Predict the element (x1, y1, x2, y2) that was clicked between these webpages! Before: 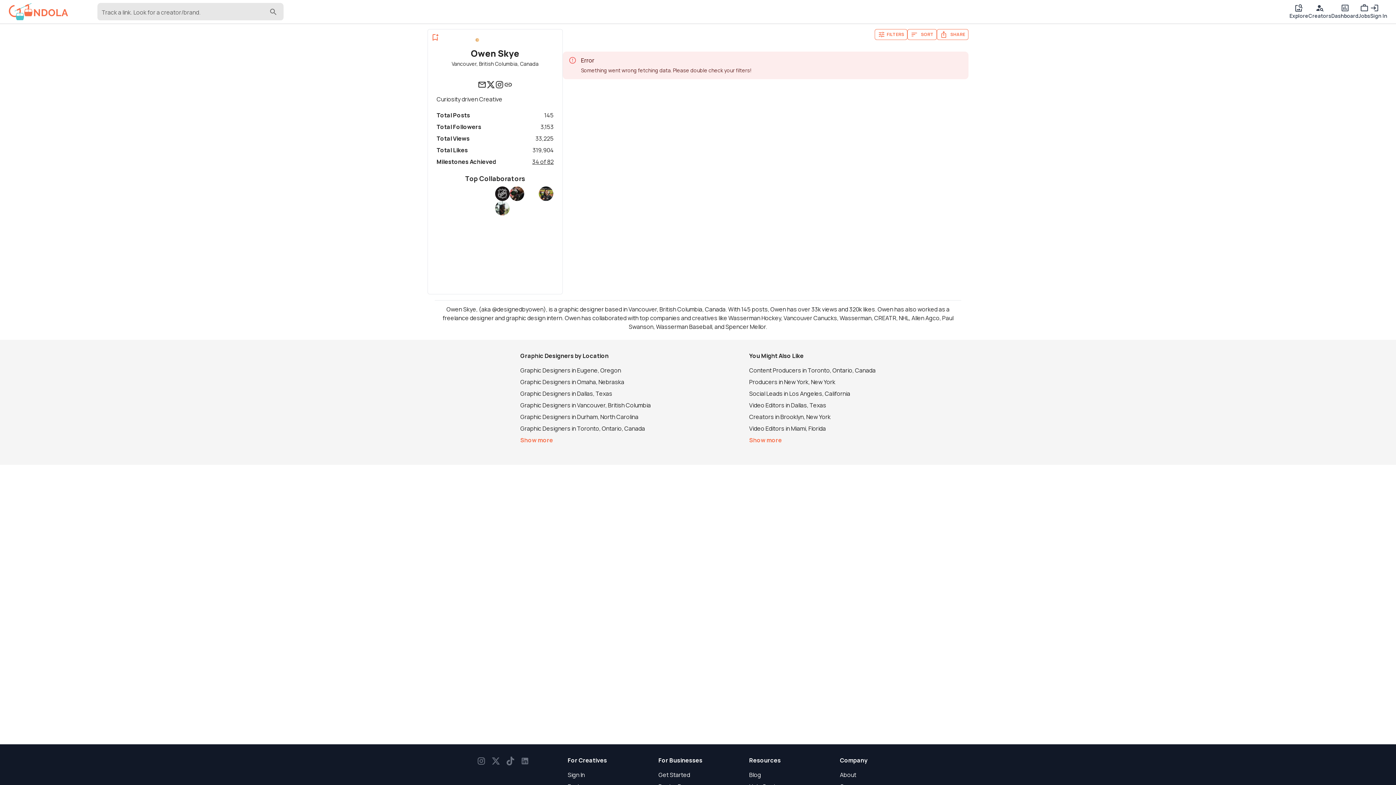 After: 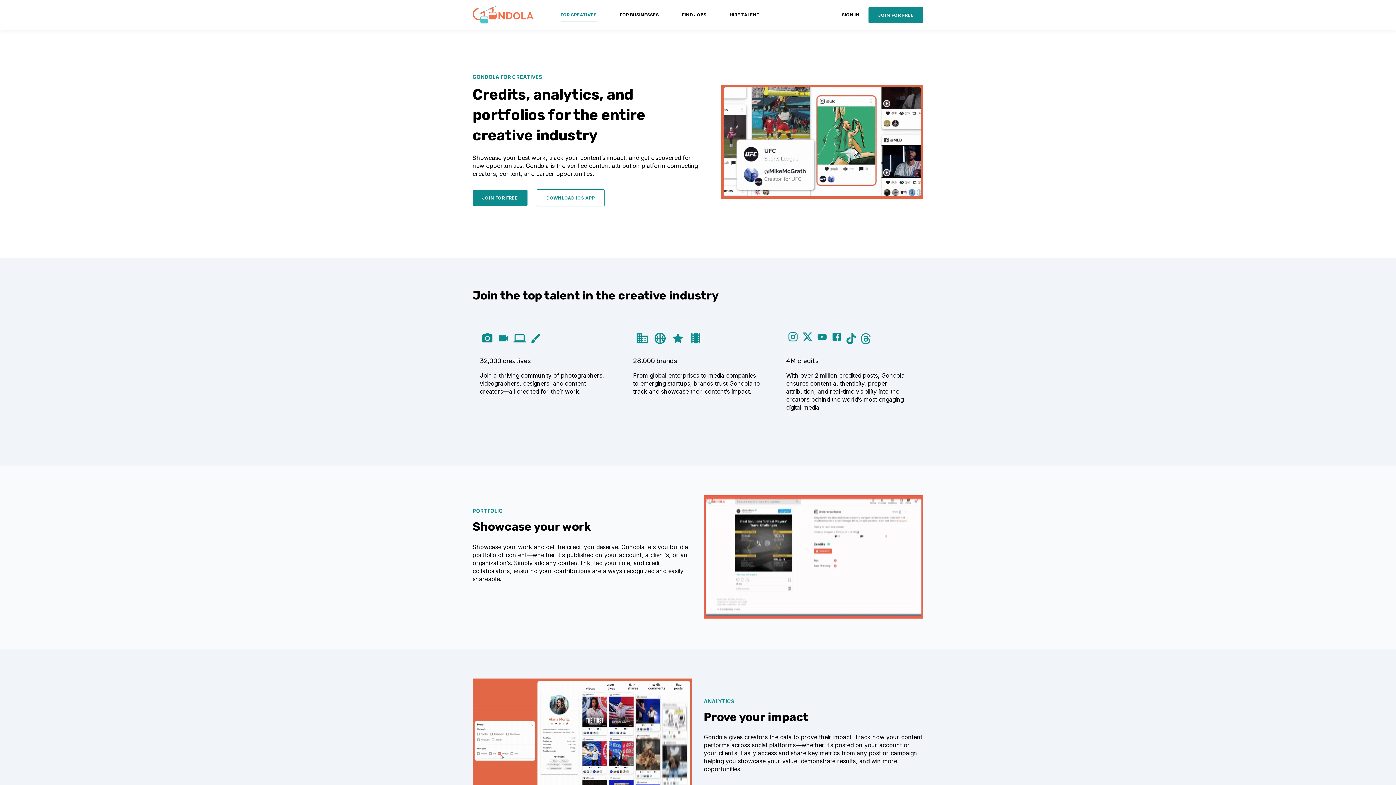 Action: bbox: (567, 756, 607, 764) label: For Creatives